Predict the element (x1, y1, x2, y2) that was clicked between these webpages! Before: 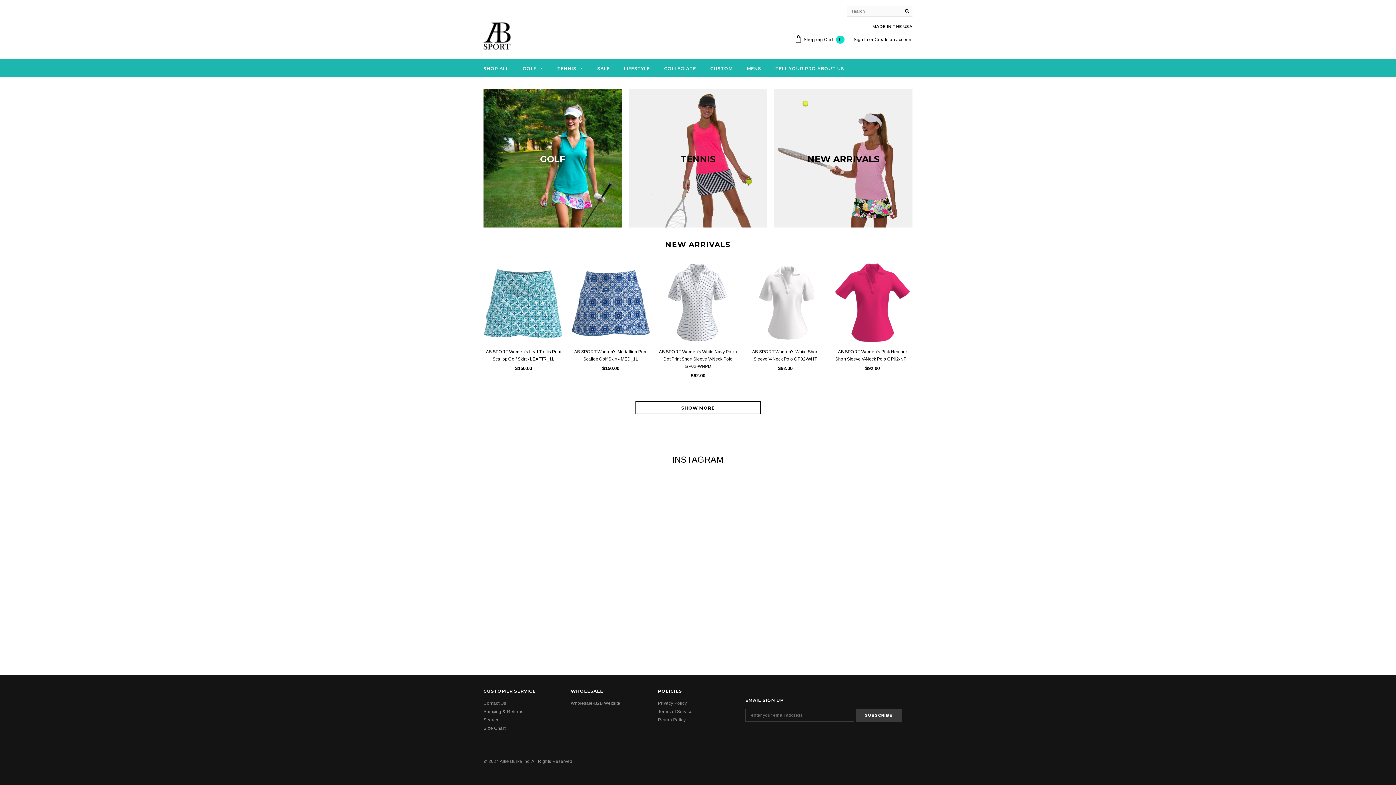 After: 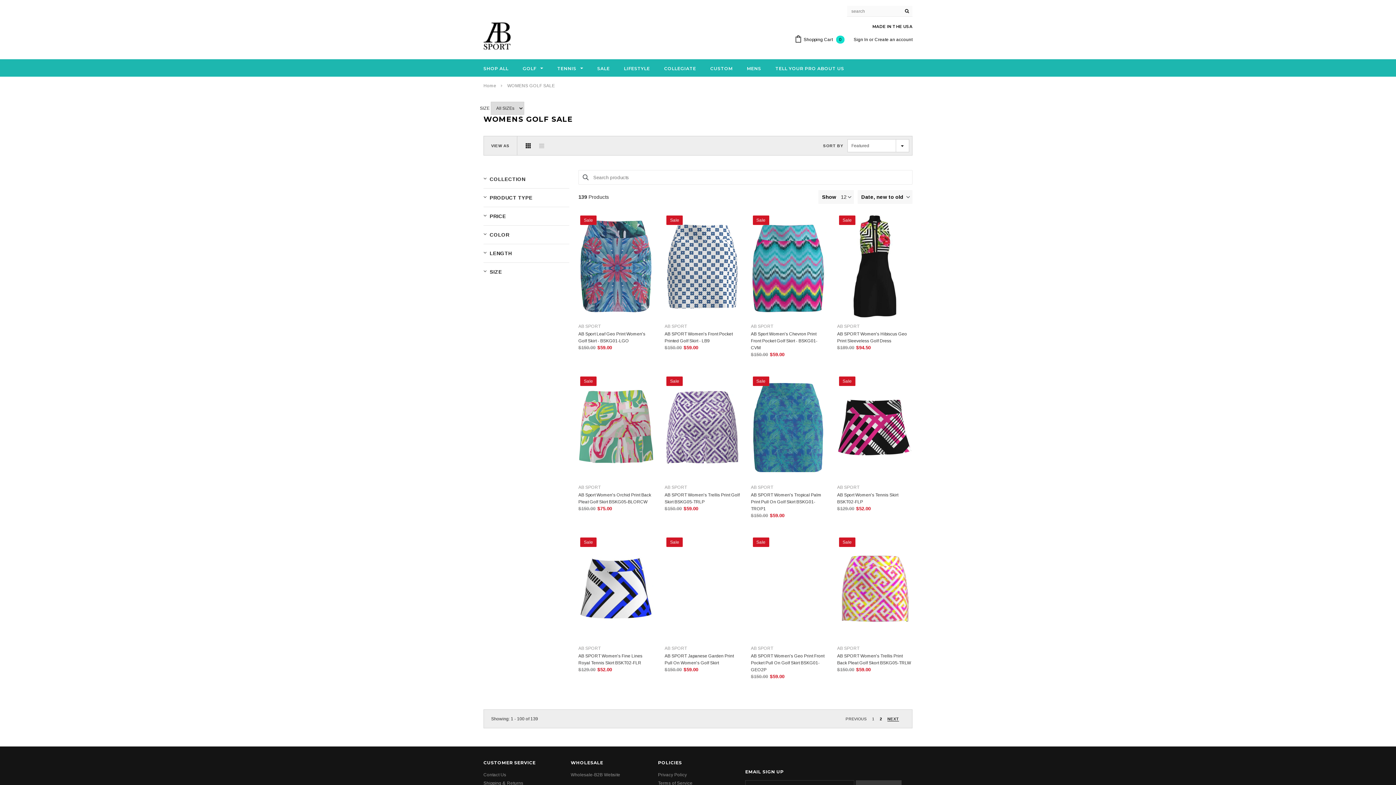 Action: bbox: (597, 65, 609, 72) label: SALE